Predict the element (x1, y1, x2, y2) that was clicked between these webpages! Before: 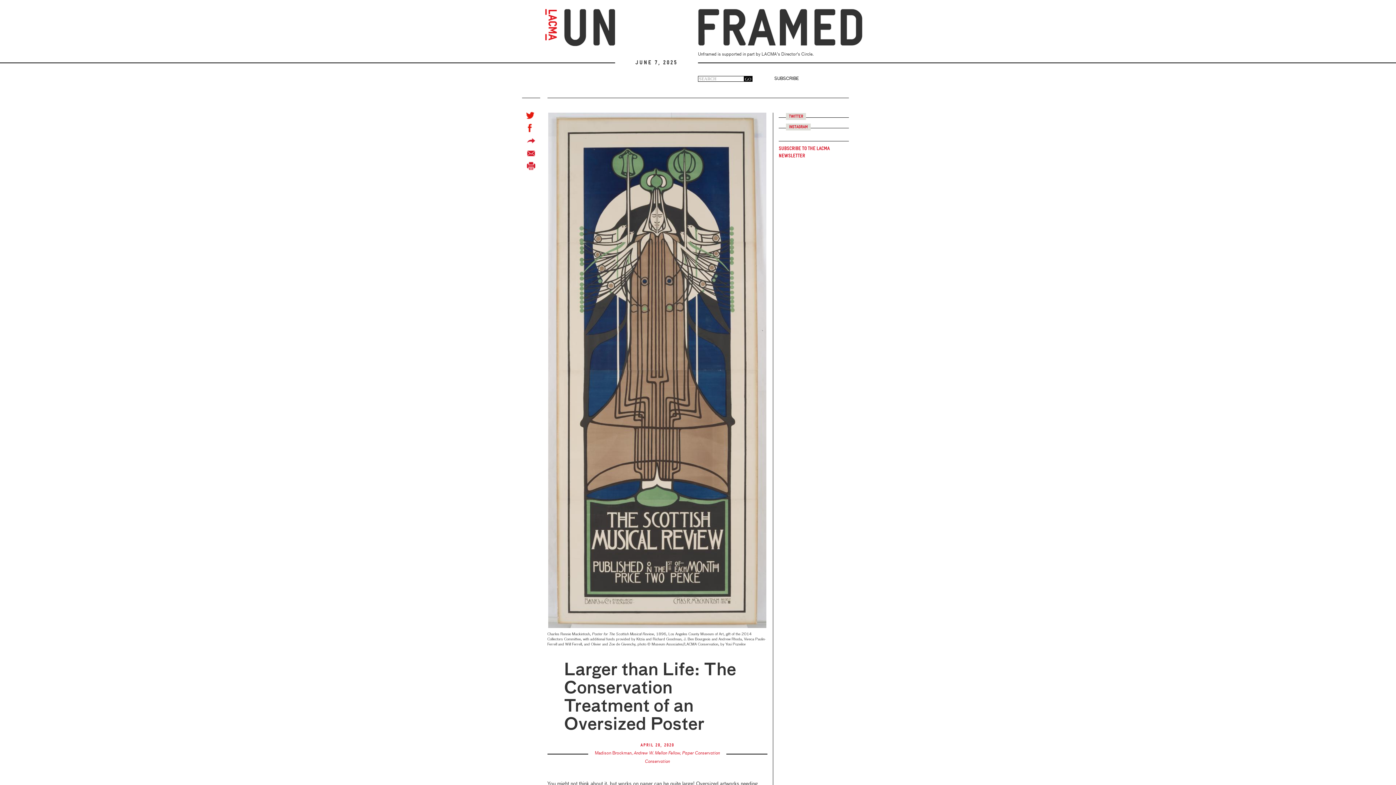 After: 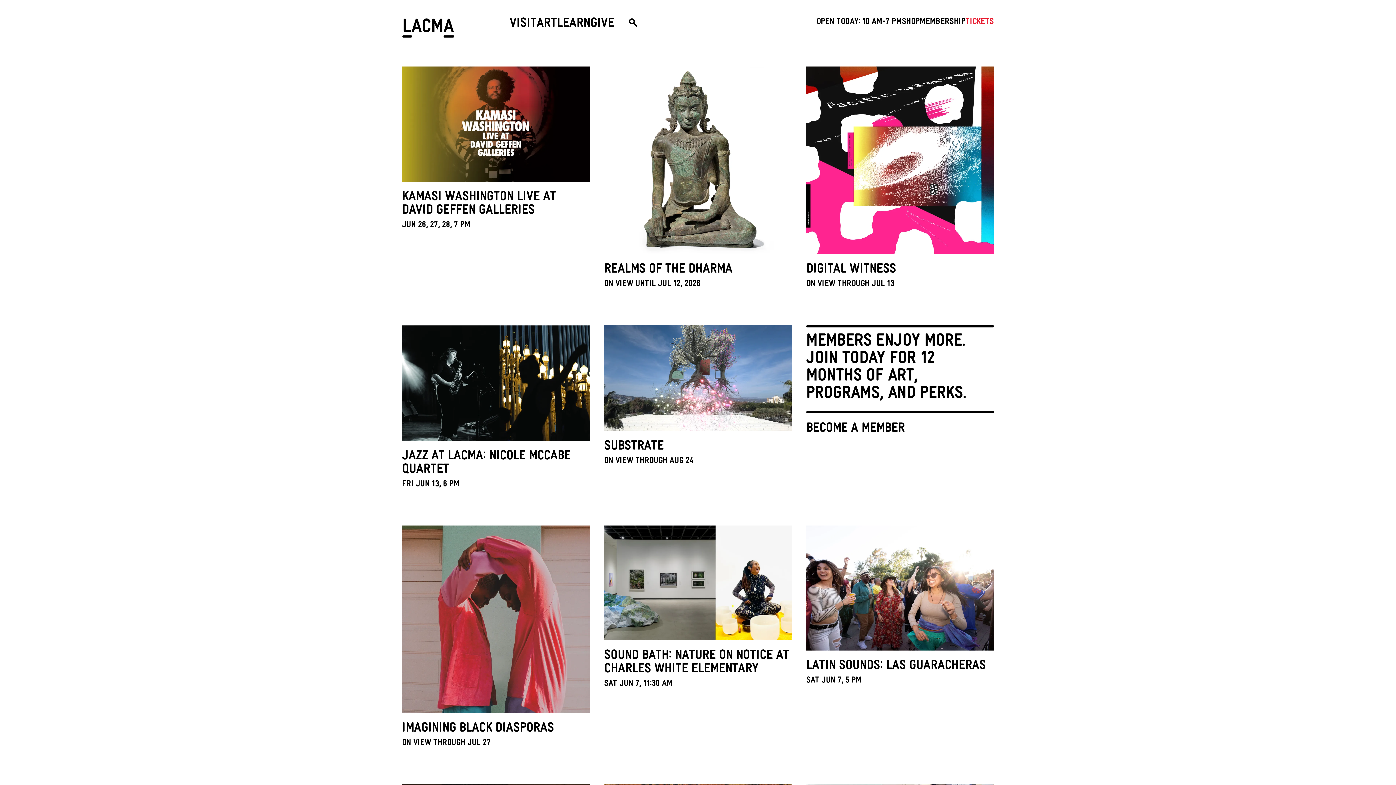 Action: bbox: (545, 9, 557, 40)